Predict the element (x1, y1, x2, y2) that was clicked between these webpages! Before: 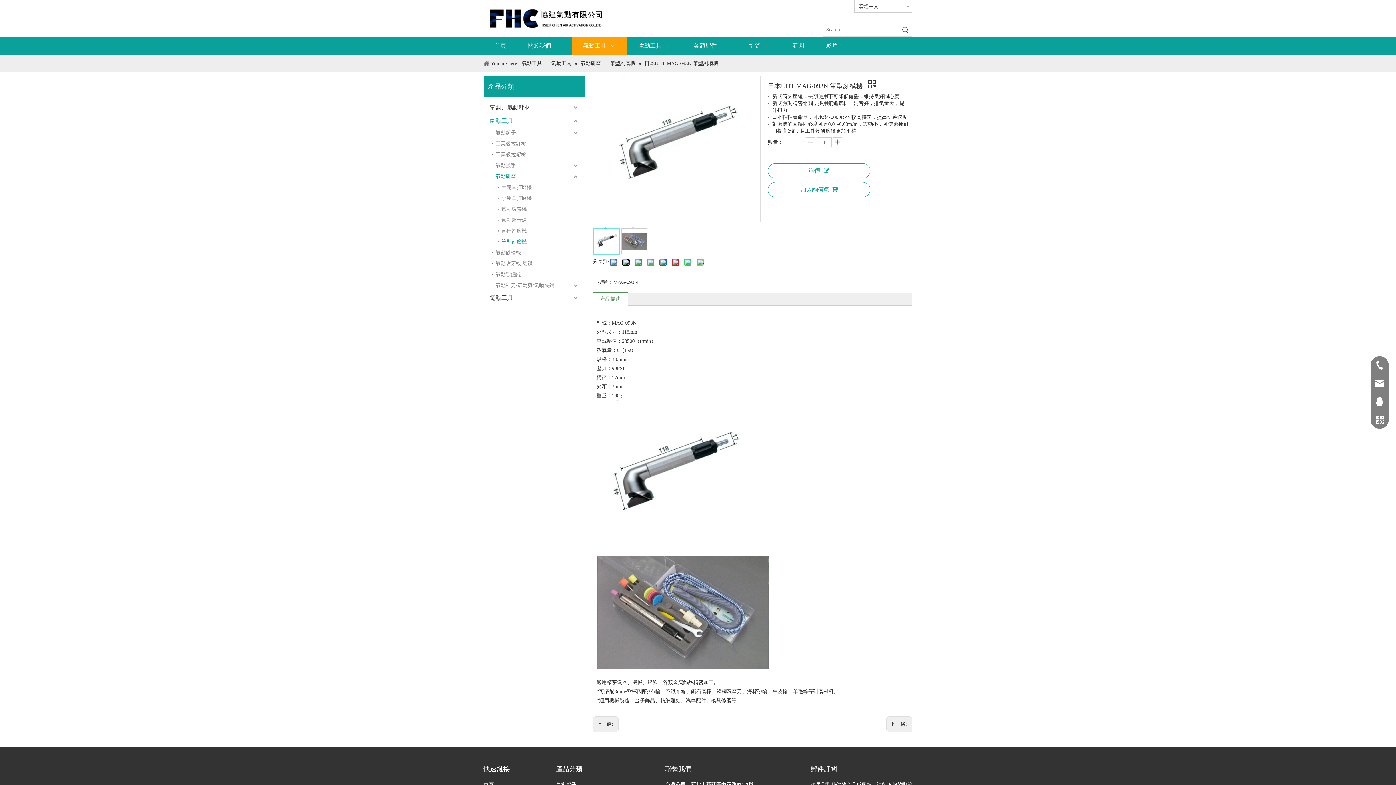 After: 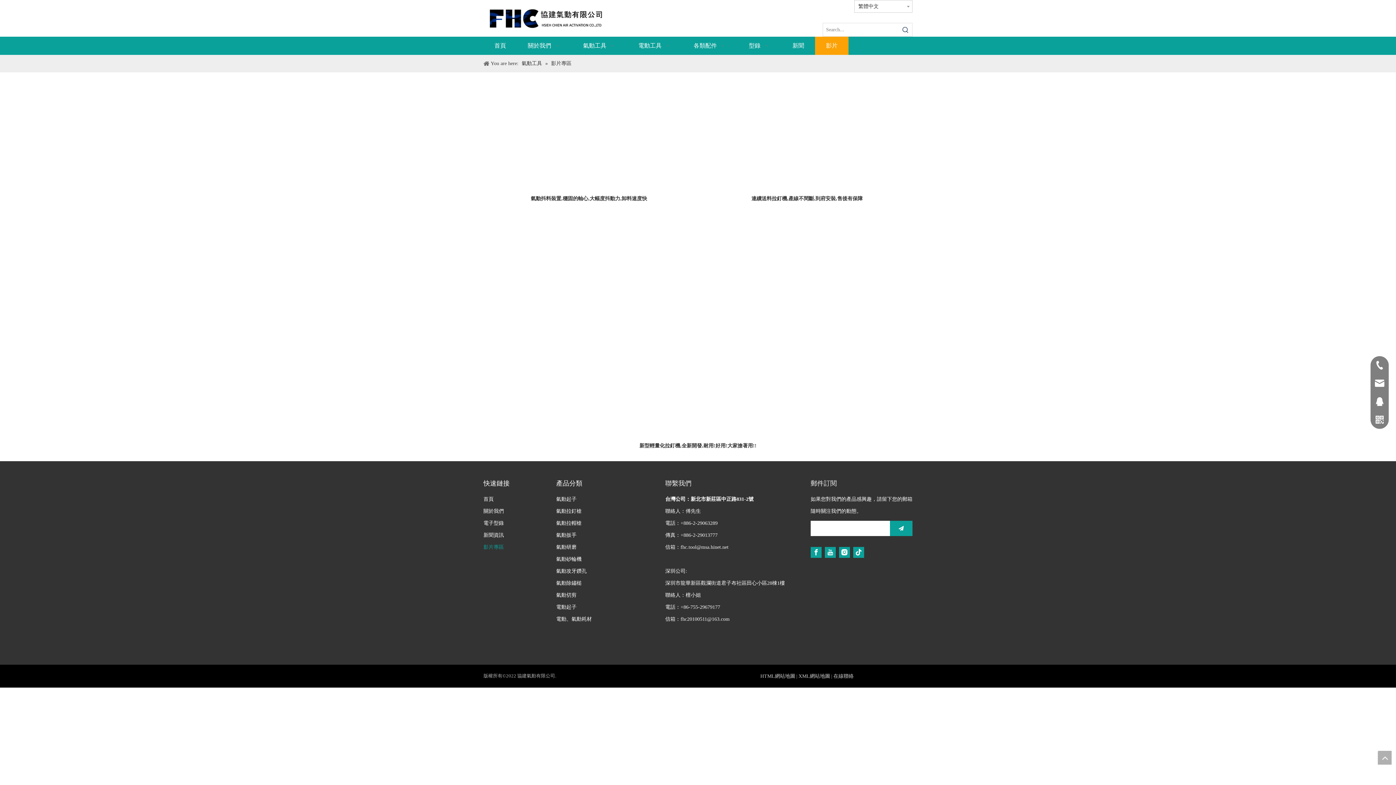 Action: label: 影片 bbox: (815, 36, 848, 54)